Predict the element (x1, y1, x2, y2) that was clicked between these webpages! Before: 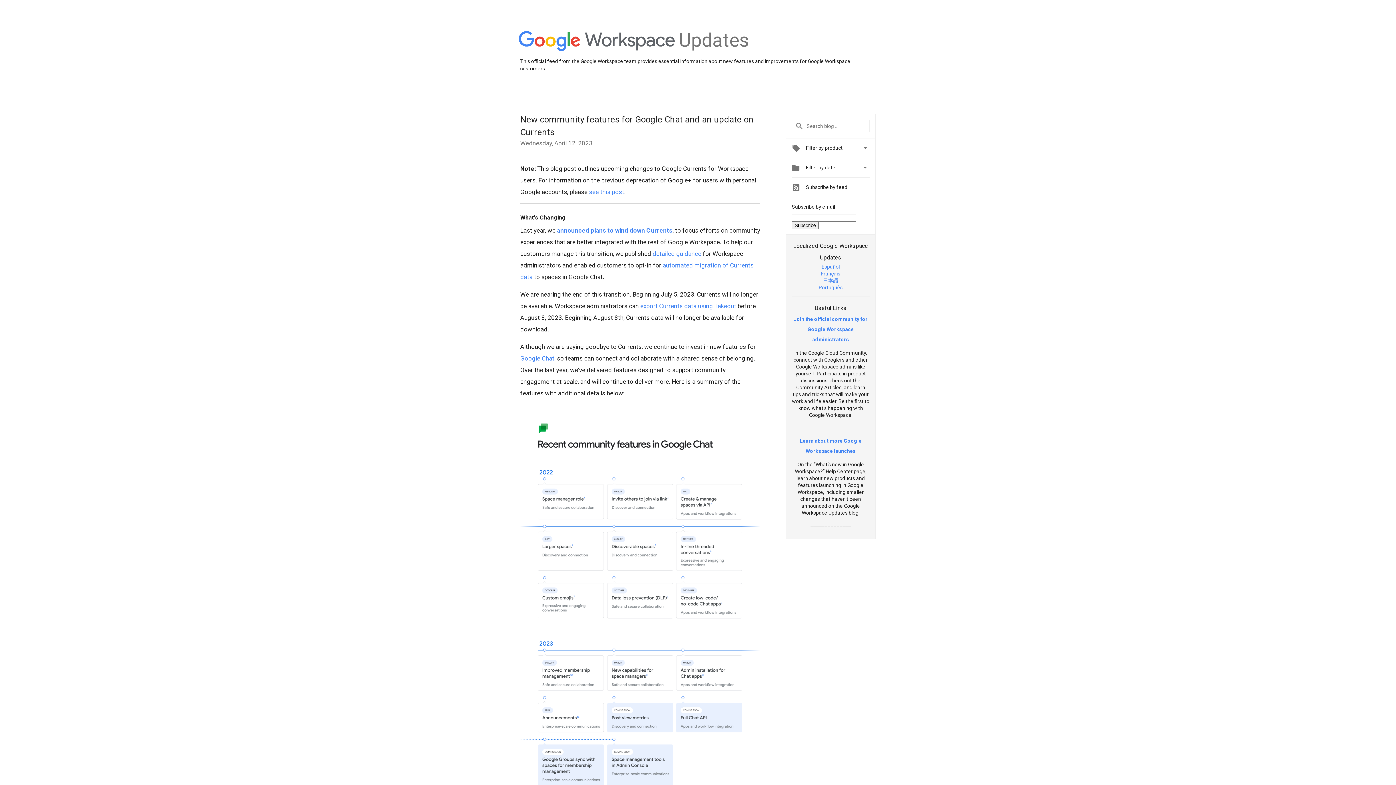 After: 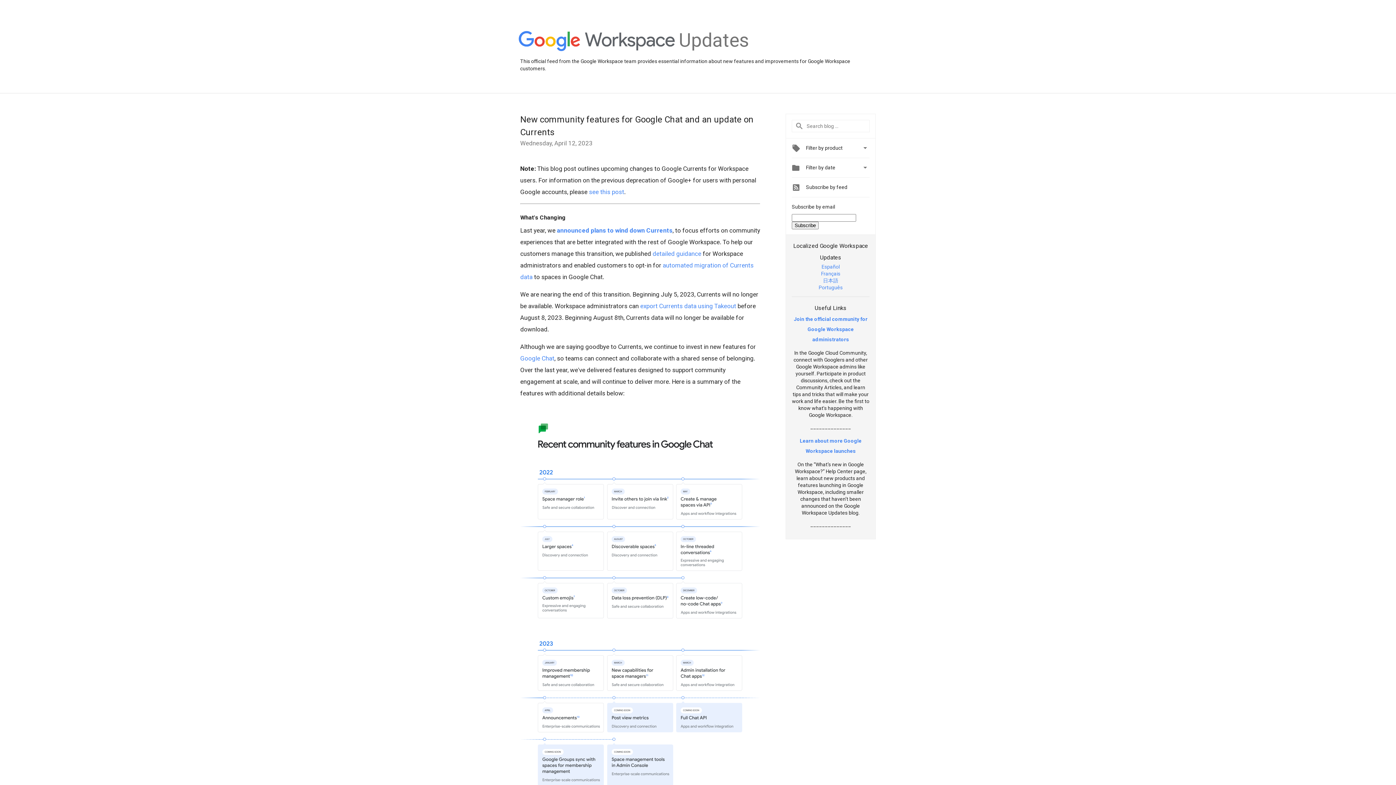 Action: bbox: (794, 316, 867, 342) label: Join the official community for Google Workspace administrators